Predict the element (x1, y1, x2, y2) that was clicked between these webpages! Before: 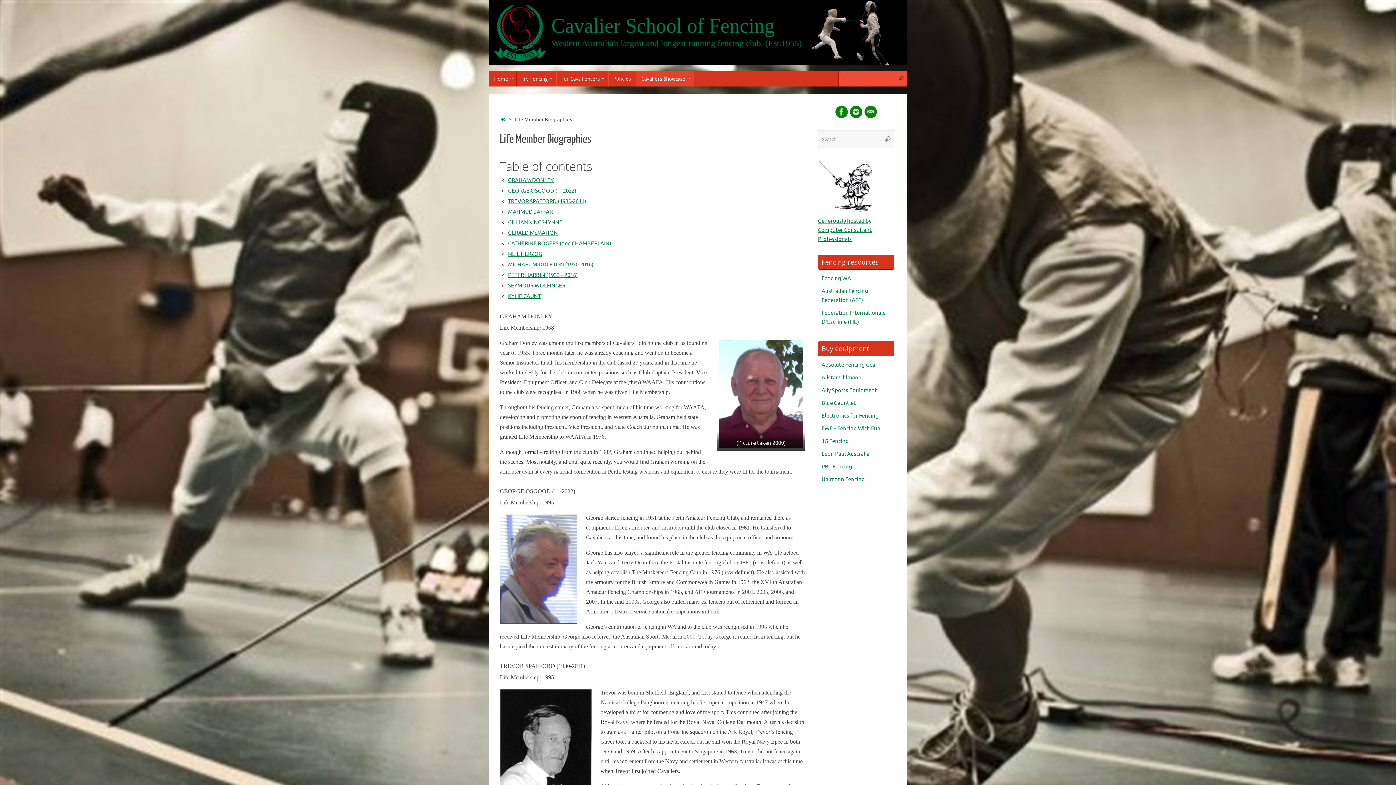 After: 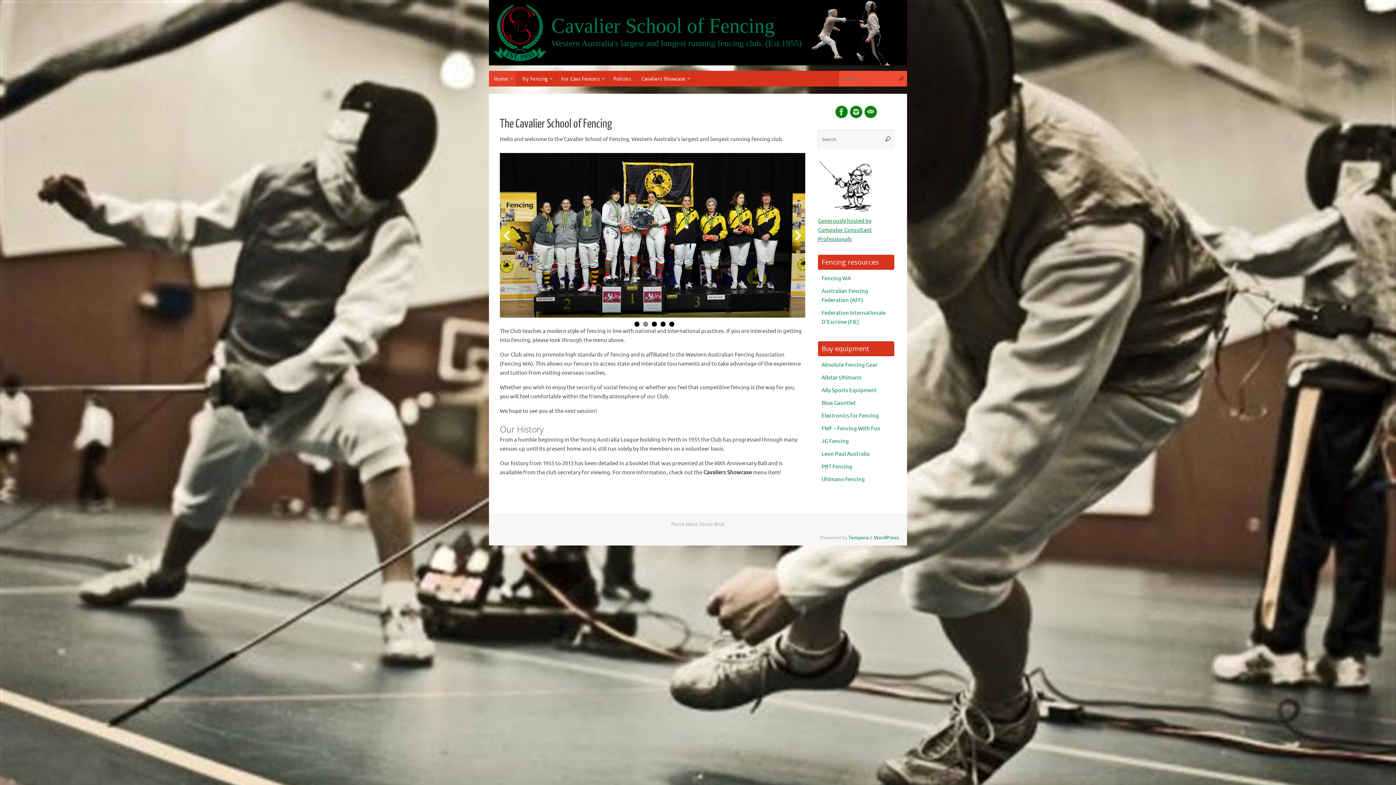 Action: bbox: (489, 0, 907, 65)